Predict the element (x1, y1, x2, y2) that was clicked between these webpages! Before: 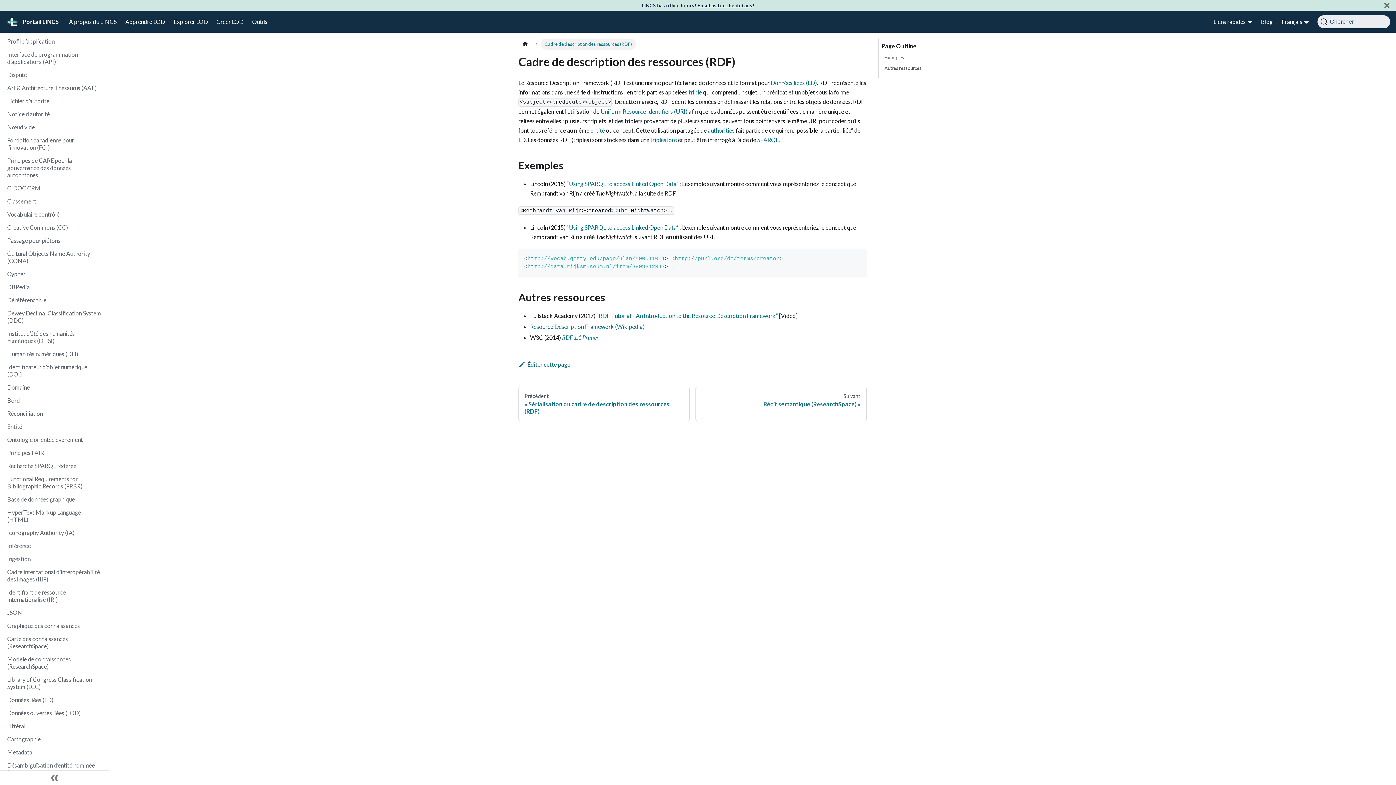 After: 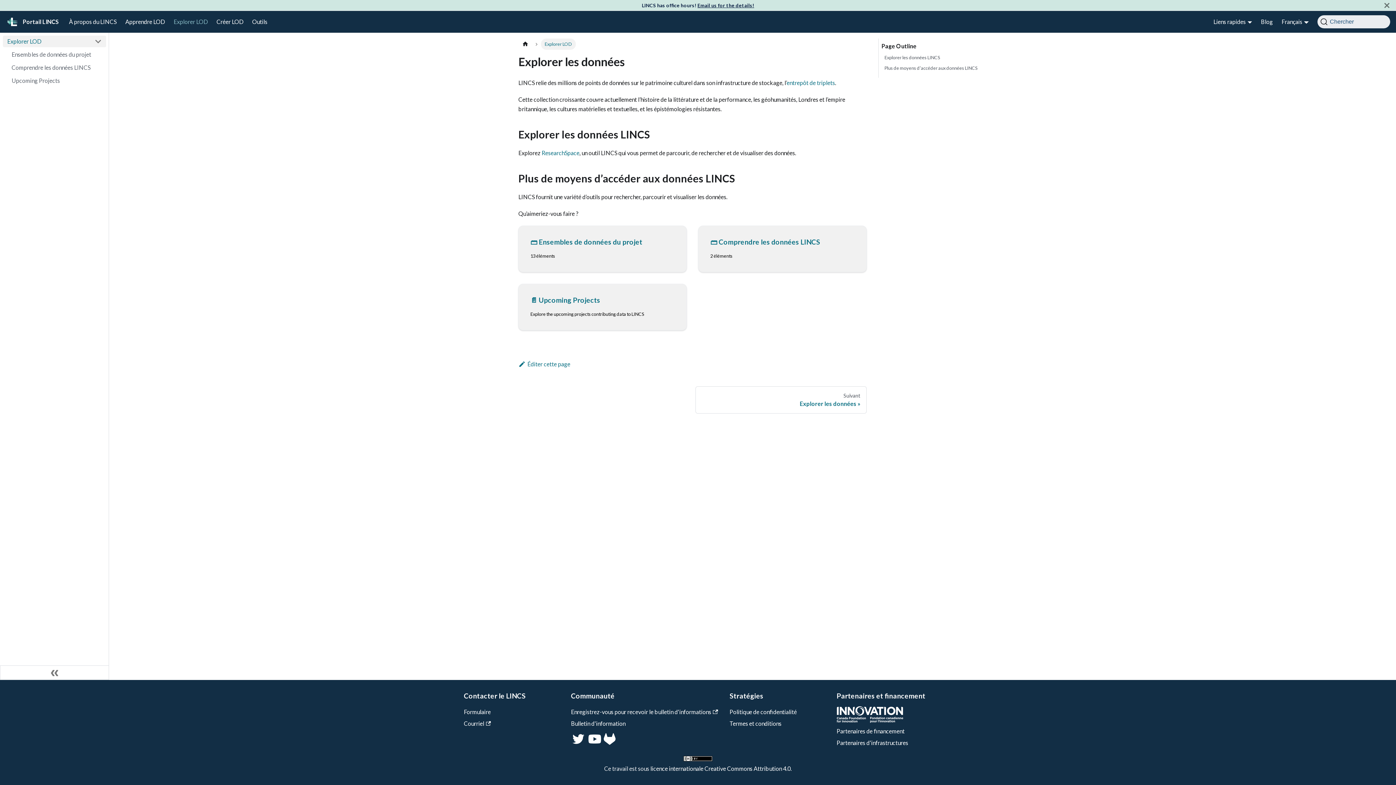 Action: bbox: (169, 15, 212, 28) label: Explorer LOD